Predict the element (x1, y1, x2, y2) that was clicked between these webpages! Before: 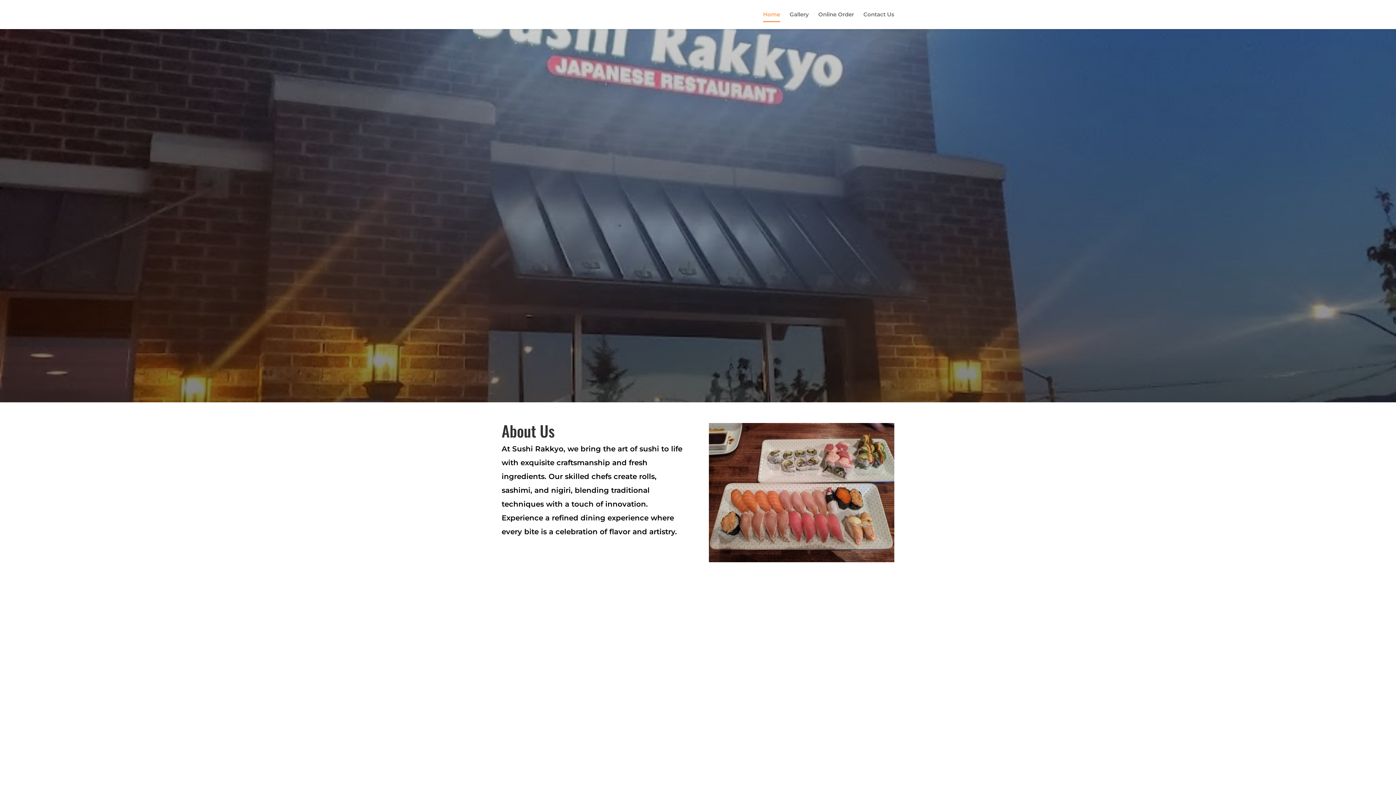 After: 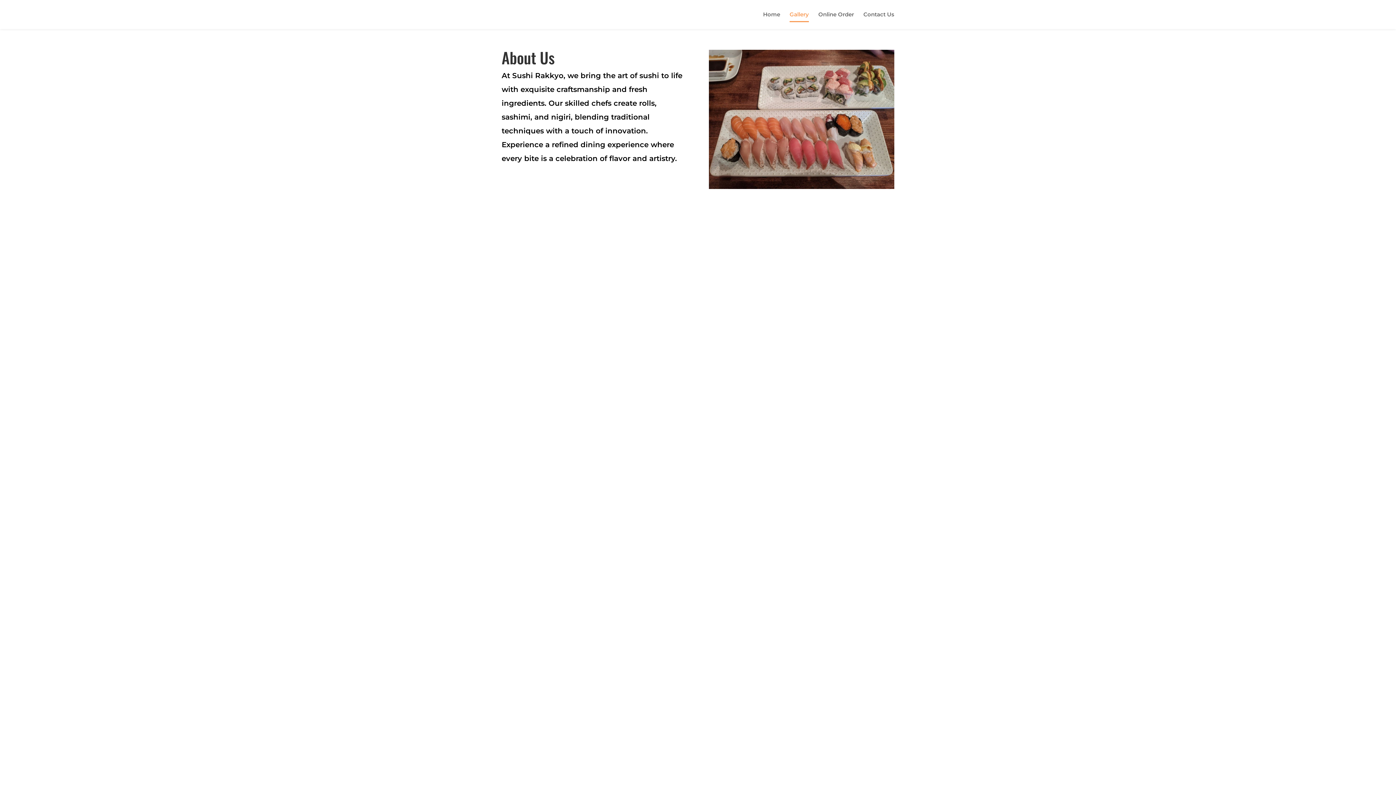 Action: bbox: (789, 12, 809, 29) label: Gallery